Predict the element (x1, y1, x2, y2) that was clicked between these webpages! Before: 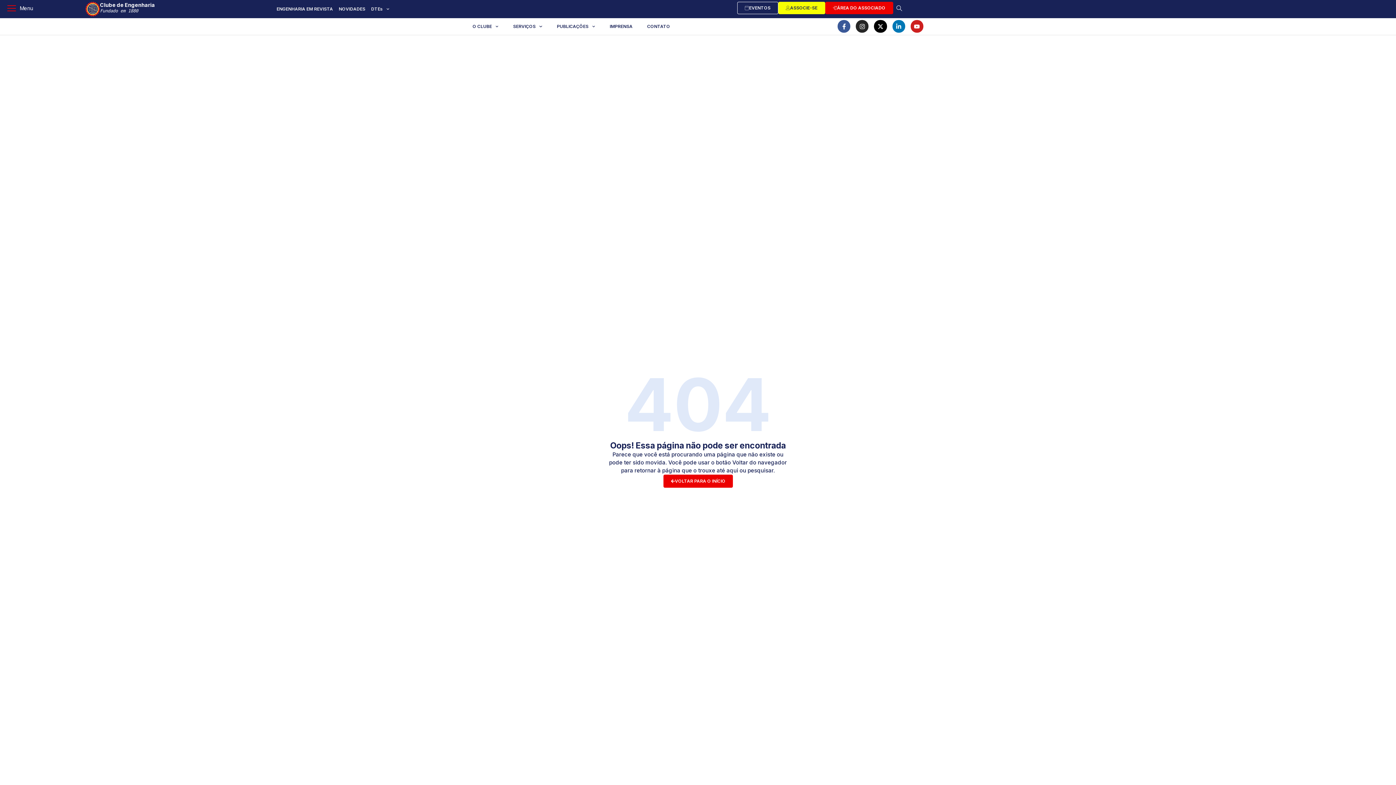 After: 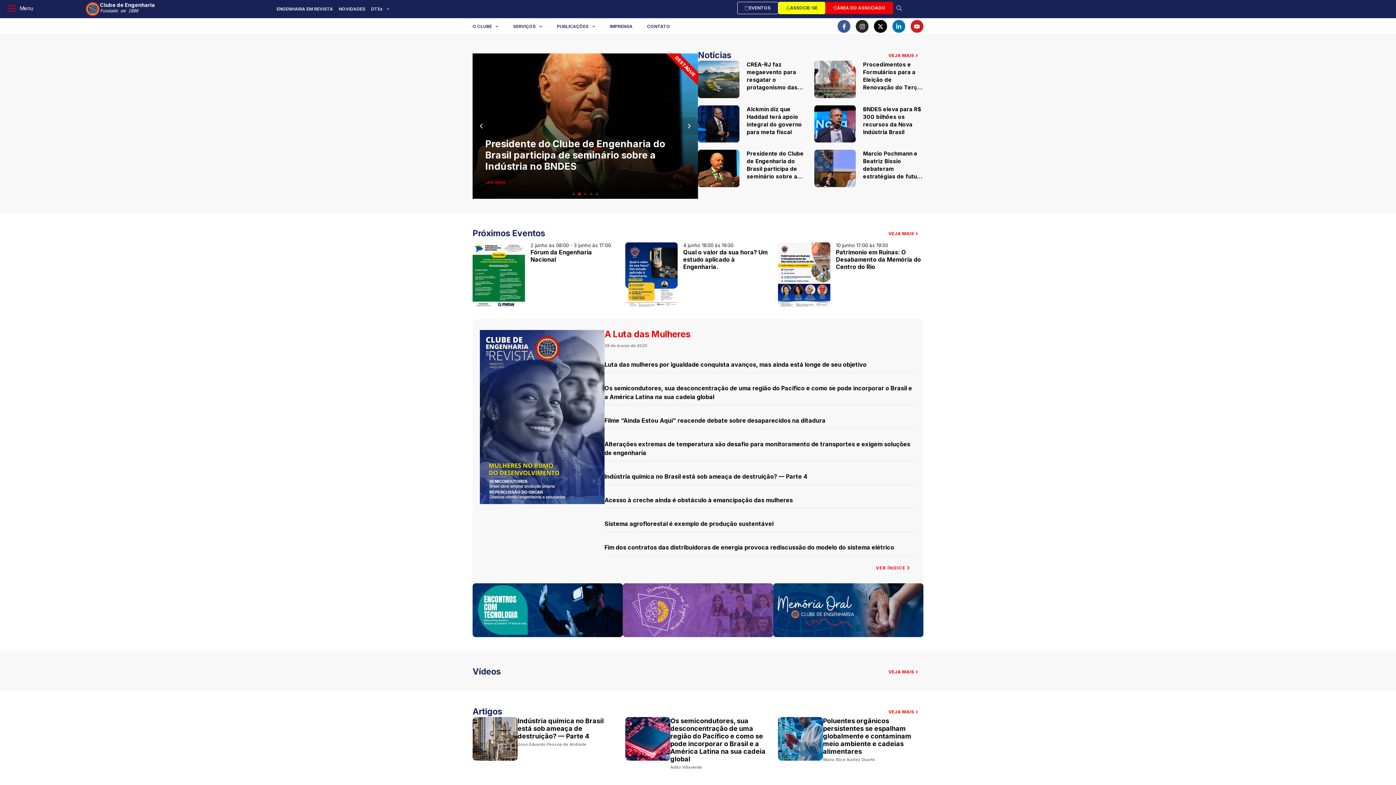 Action: bbox: (663, 474, 732, 487) label: VOLTAR PARA O INÍCIO